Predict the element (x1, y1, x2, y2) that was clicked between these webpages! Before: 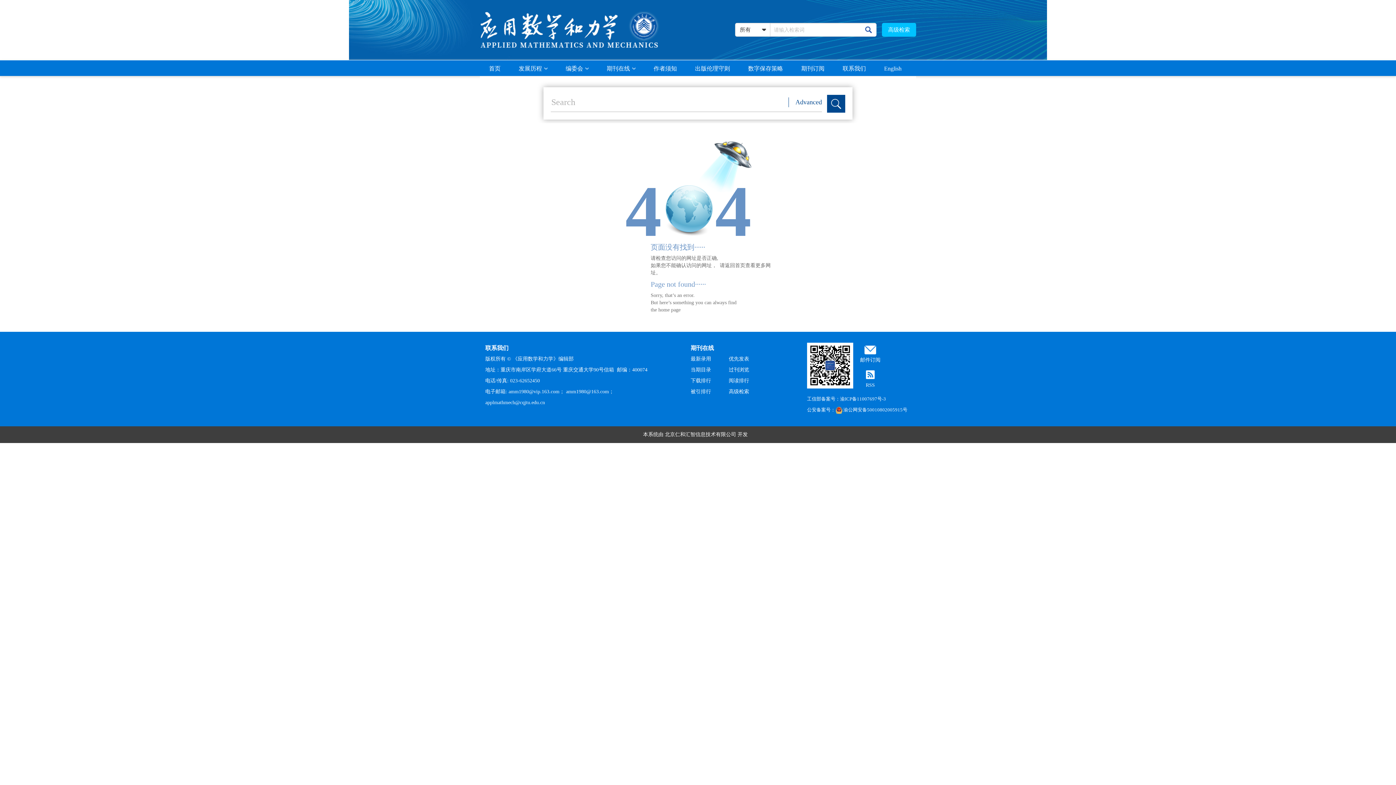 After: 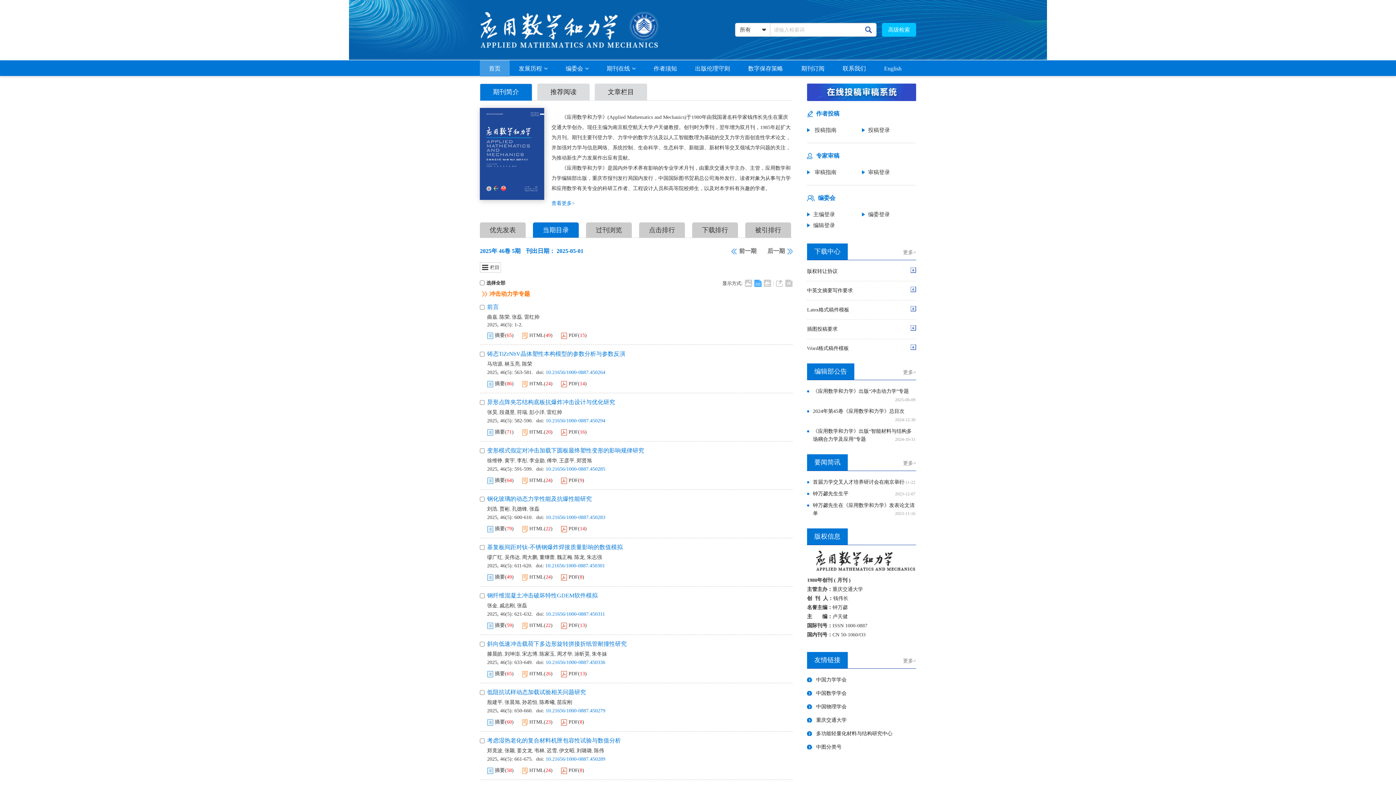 Action: bbox: (480, 11, 698, 48)